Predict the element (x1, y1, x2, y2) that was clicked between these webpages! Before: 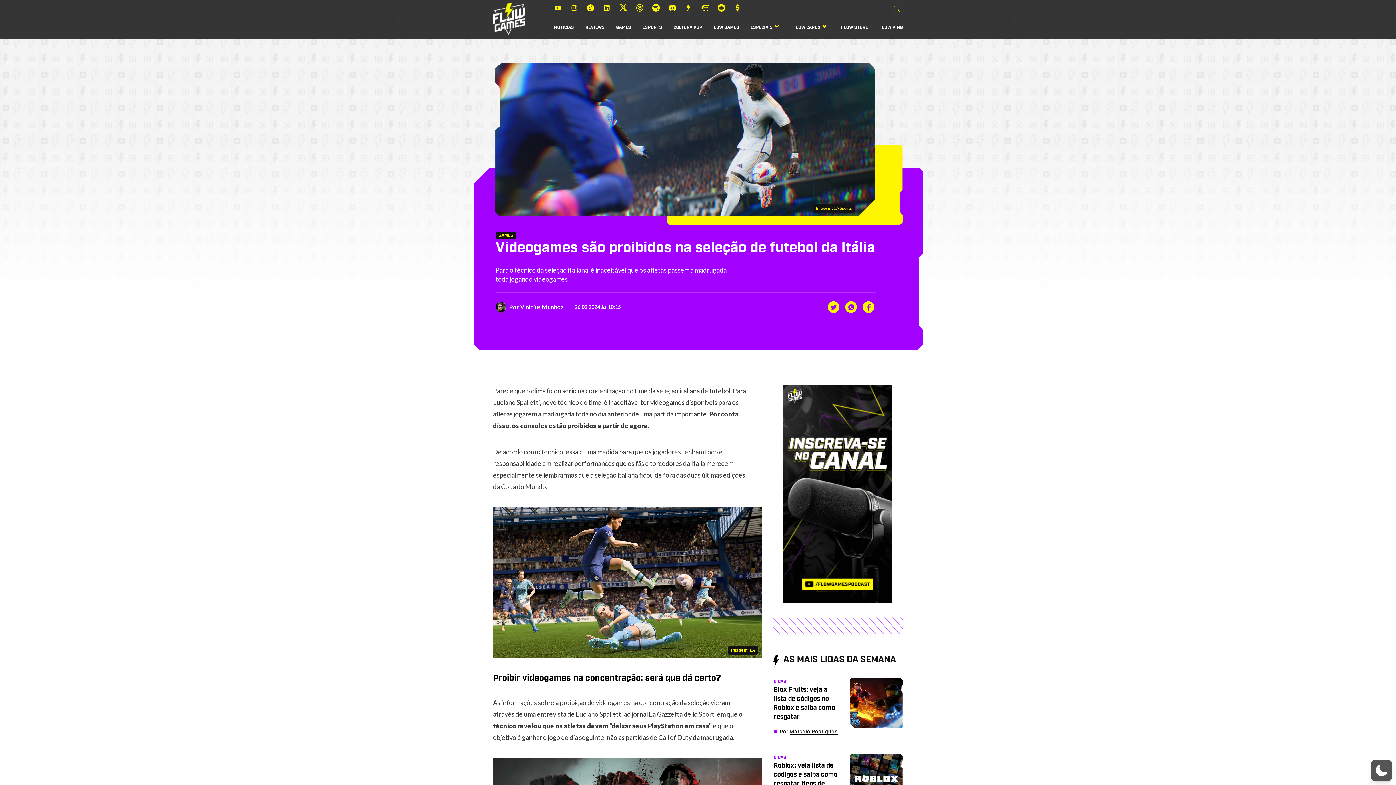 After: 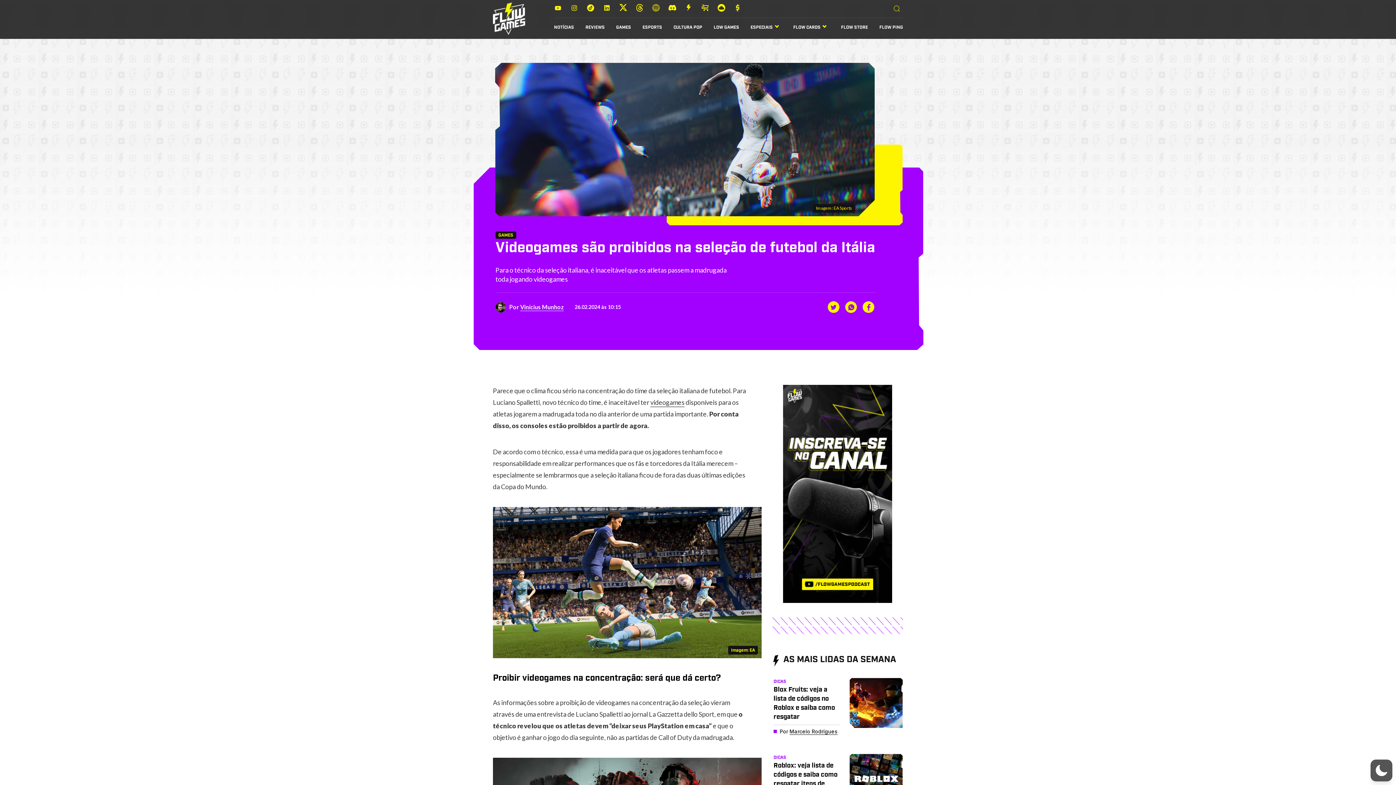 Action: bbox: (652, 4, 660, 11)